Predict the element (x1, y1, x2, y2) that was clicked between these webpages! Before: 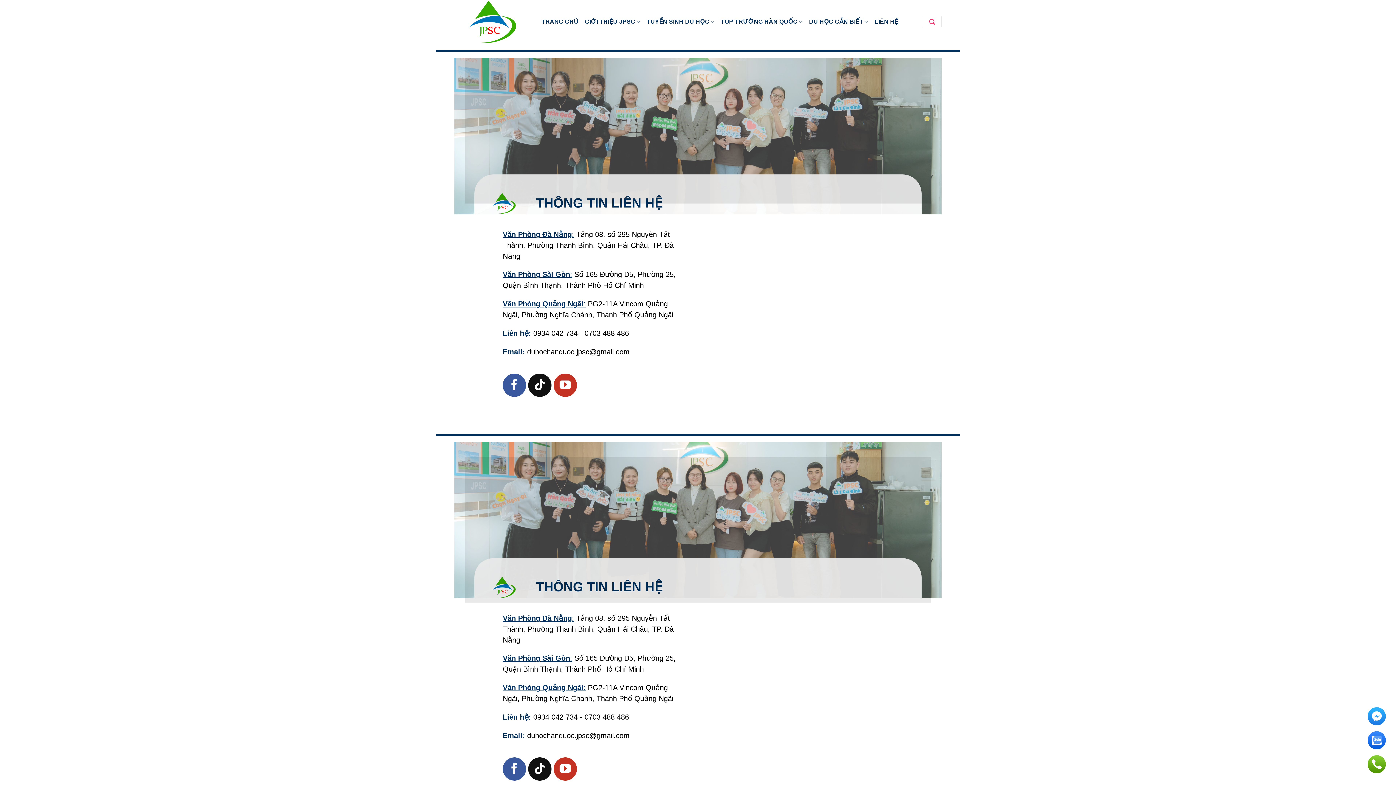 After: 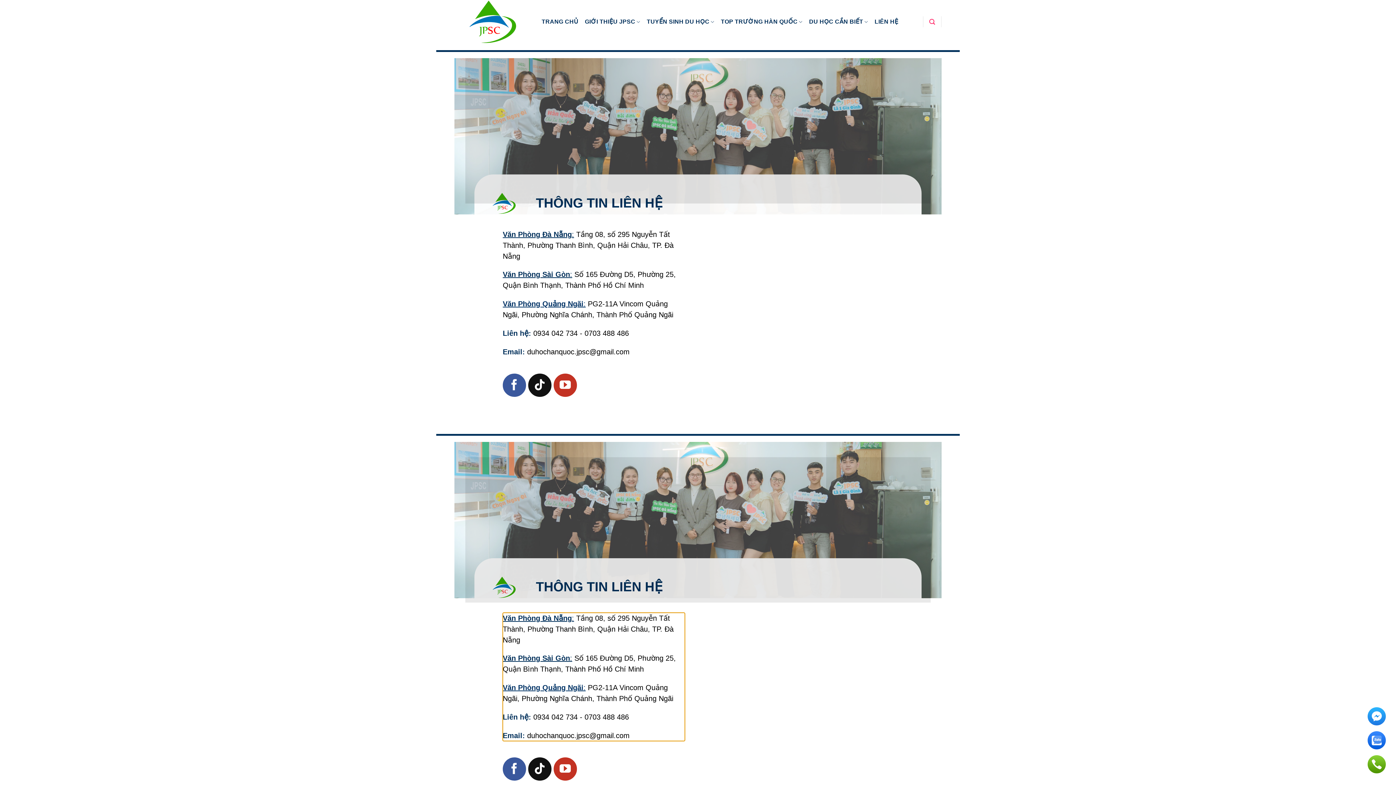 Action: label: 0703 488 486 bbox: (584, 713, 629, 721)